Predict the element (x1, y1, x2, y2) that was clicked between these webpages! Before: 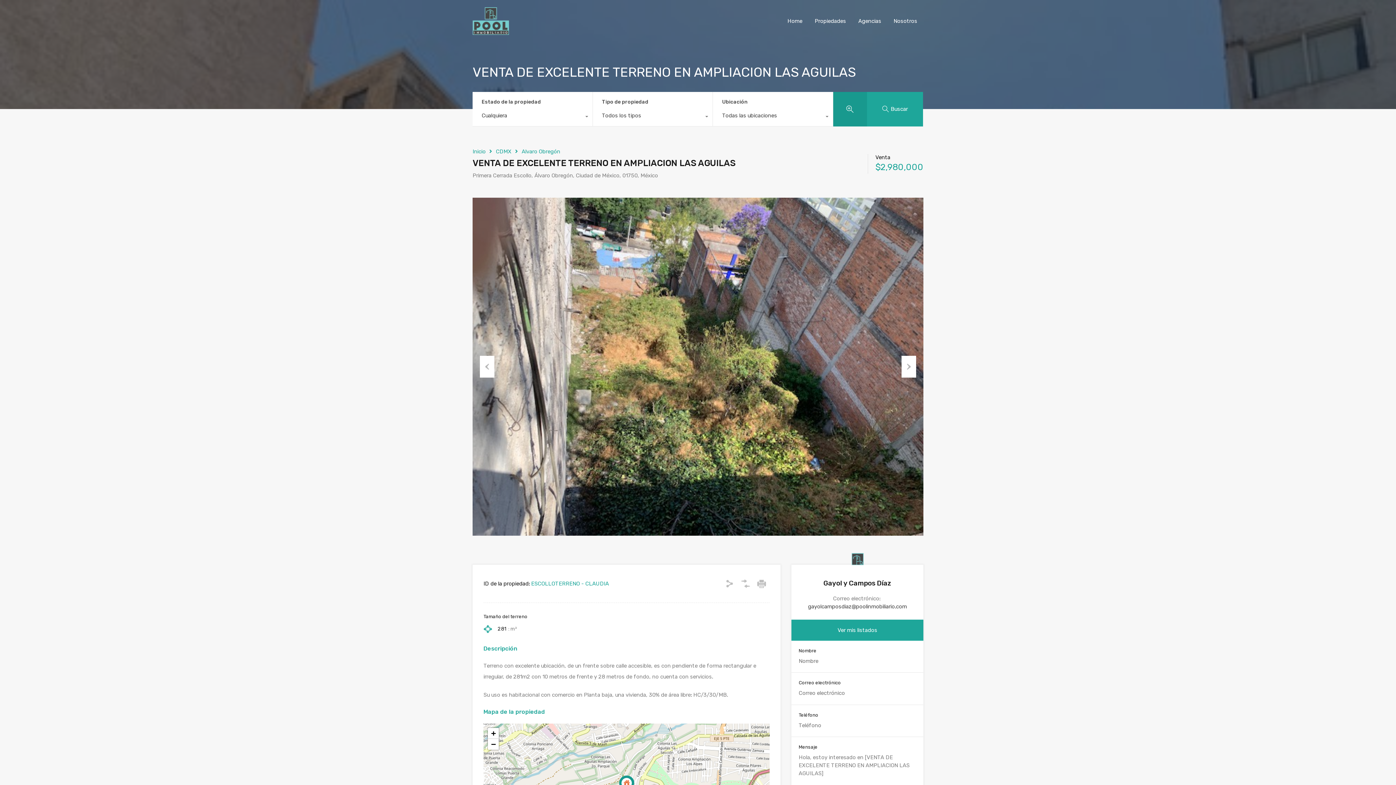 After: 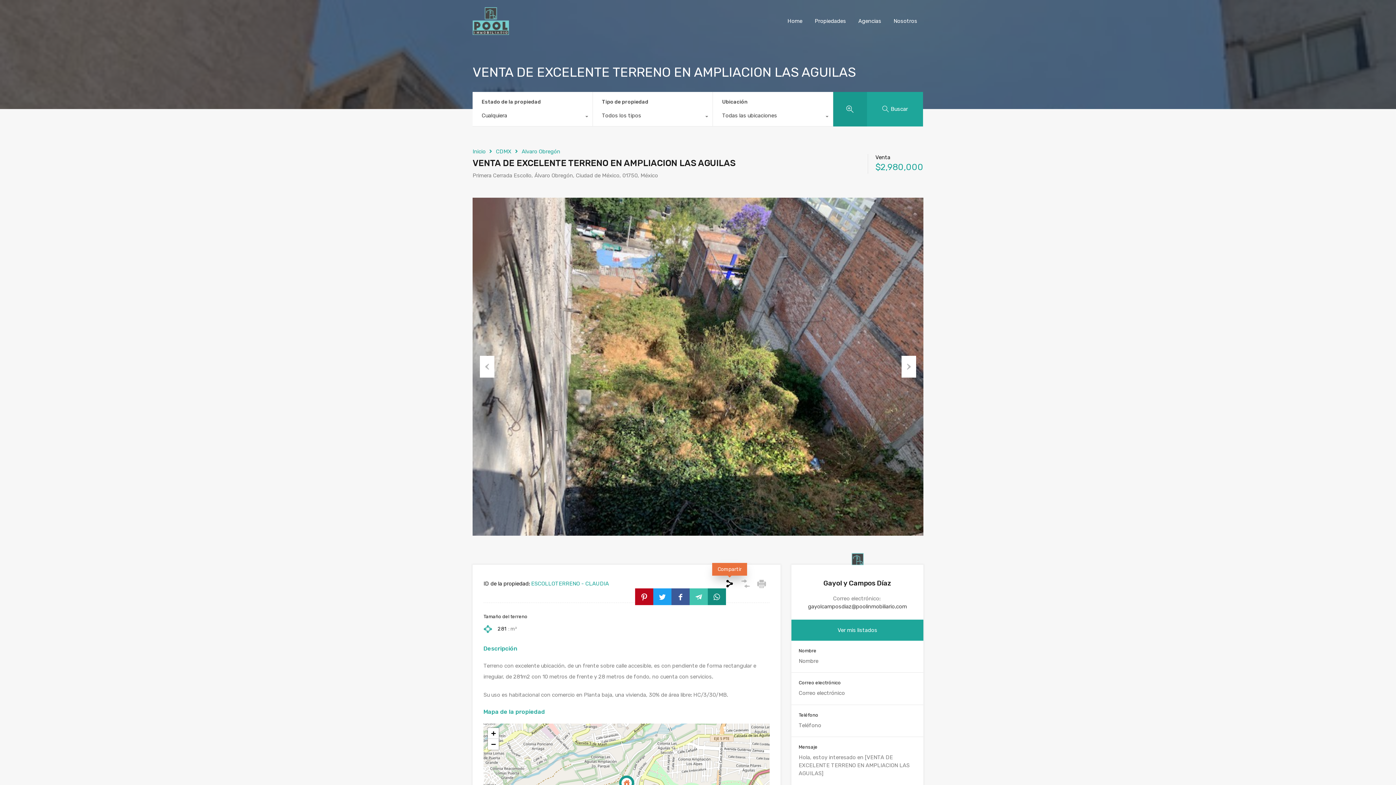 Action: bbox: (725, 579, 734, 588)